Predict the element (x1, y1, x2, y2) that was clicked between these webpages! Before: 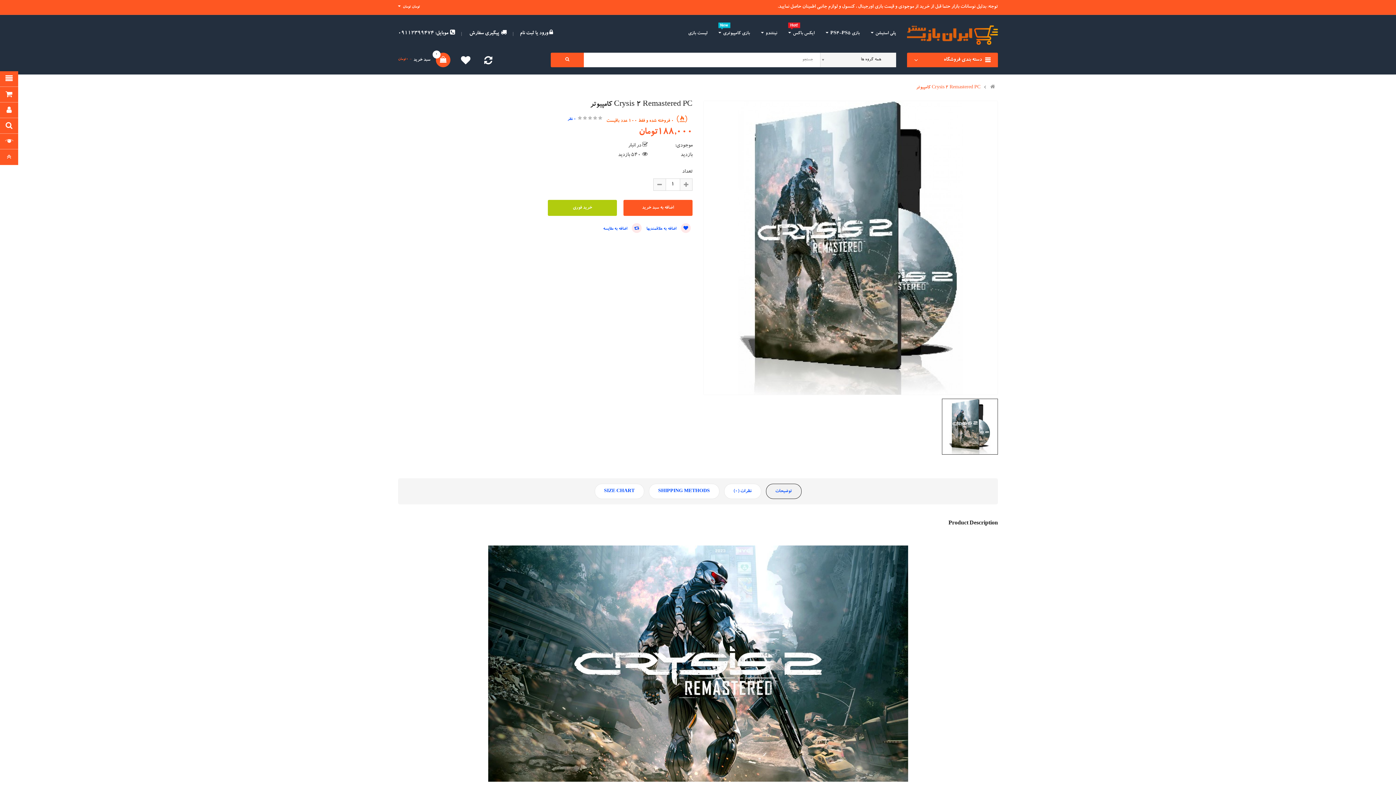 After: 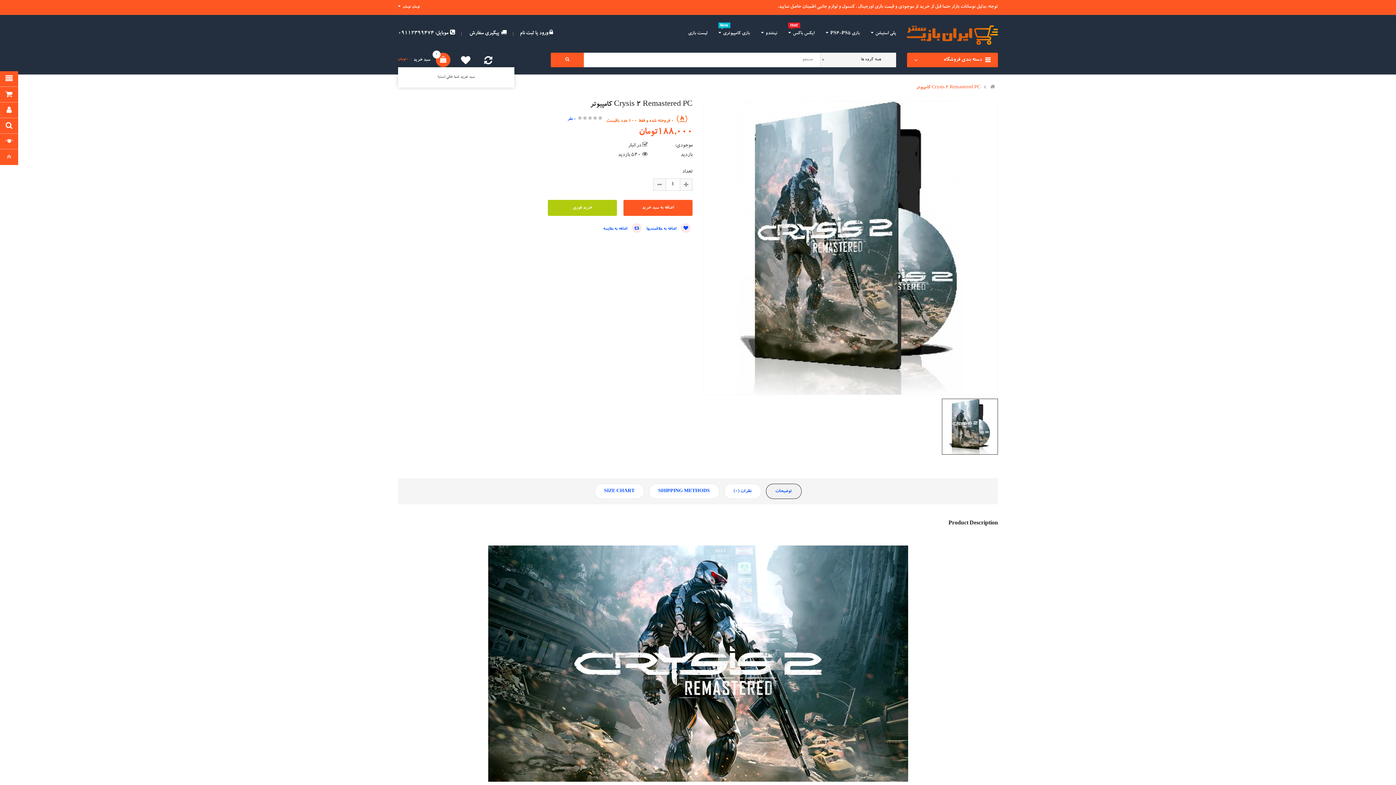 Action: bbox: (398, 52, 450, 67) label: سبد خرید

0
- 0تومان